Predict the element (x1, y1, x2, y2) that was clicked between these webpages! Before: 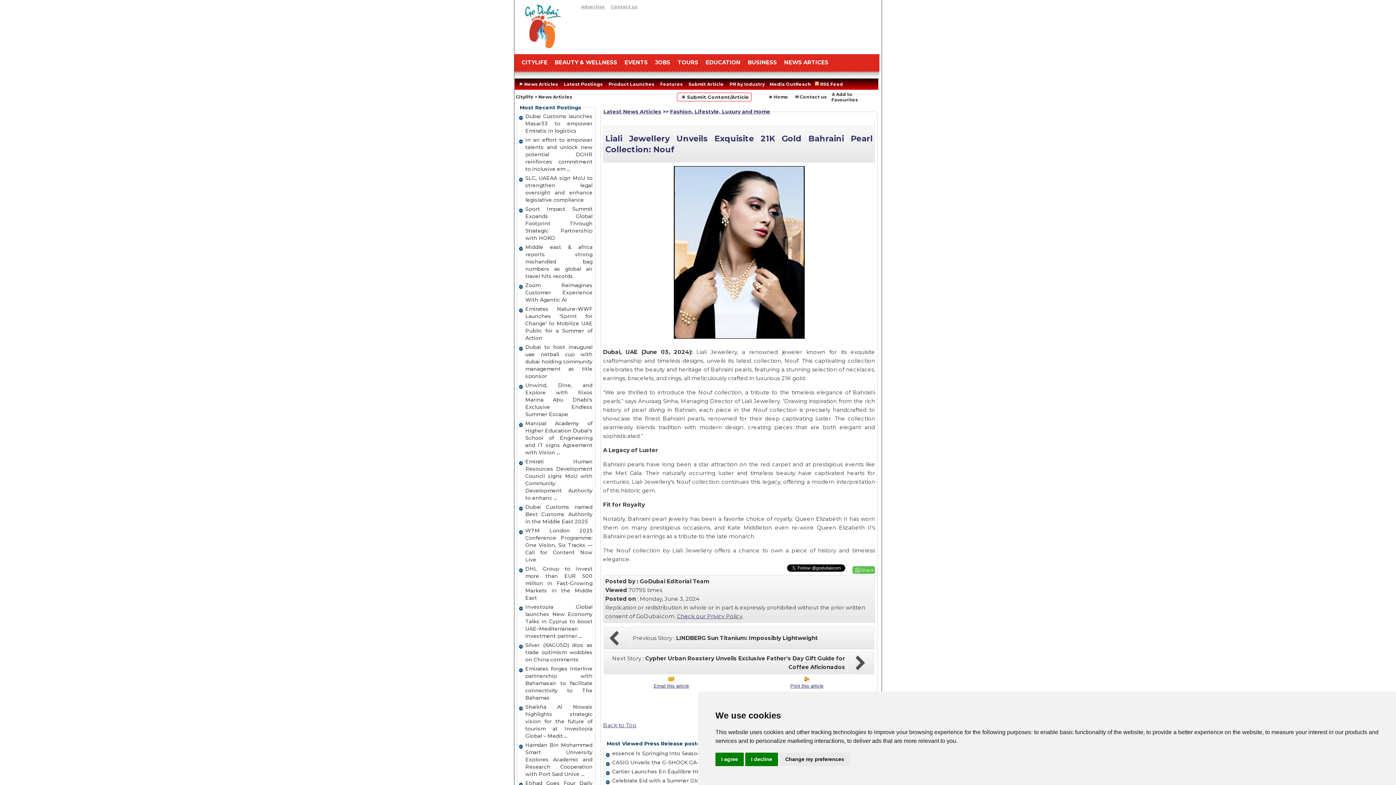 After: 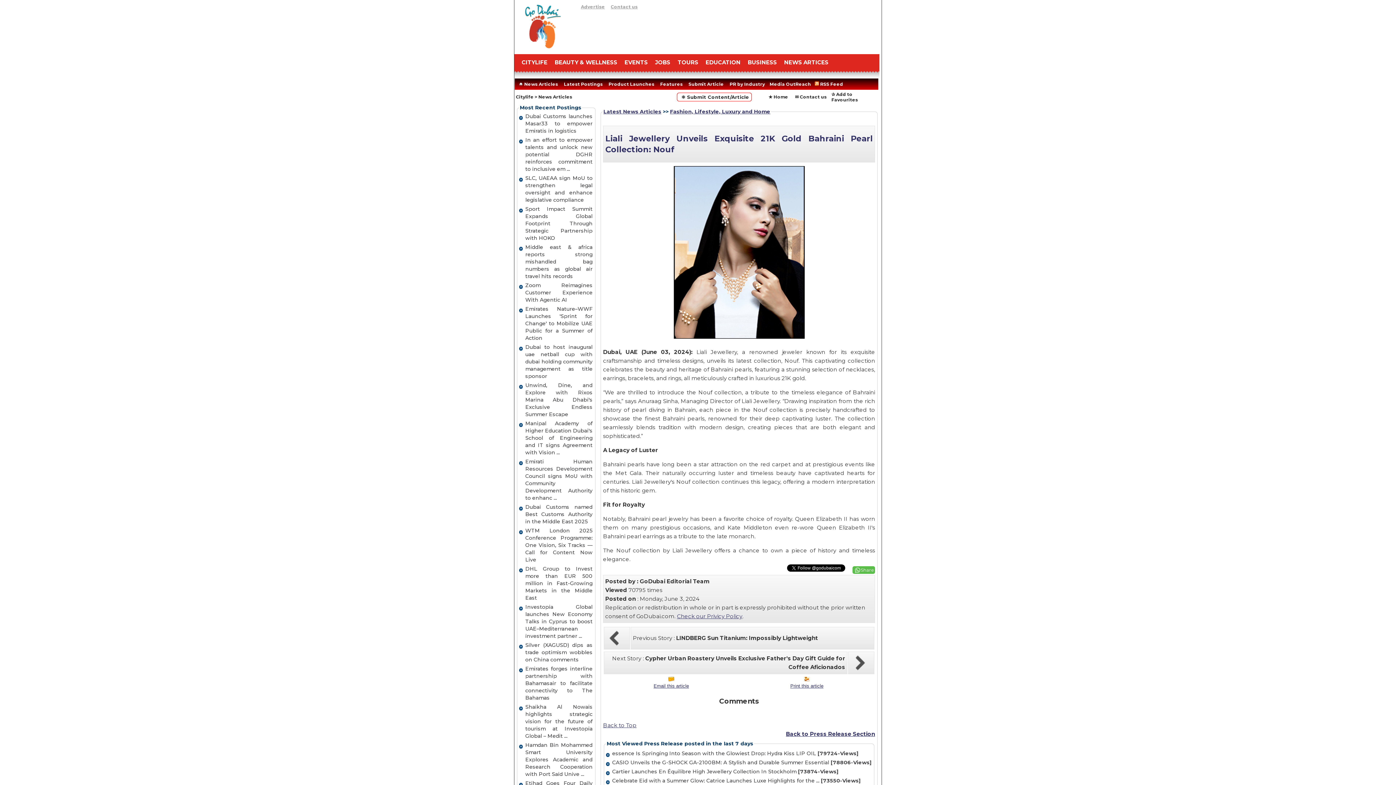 Action: label: I decline bbox: (745, 753, 778, 766)